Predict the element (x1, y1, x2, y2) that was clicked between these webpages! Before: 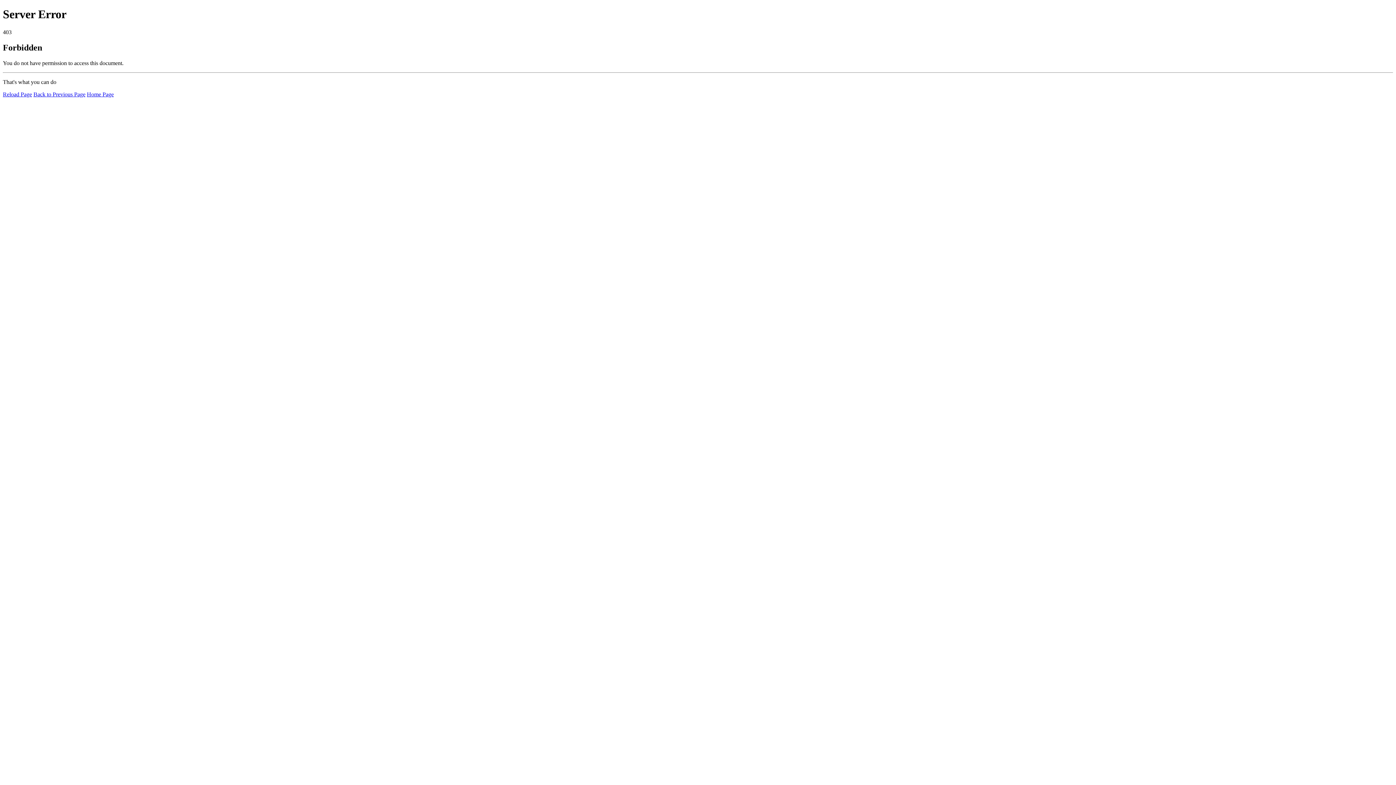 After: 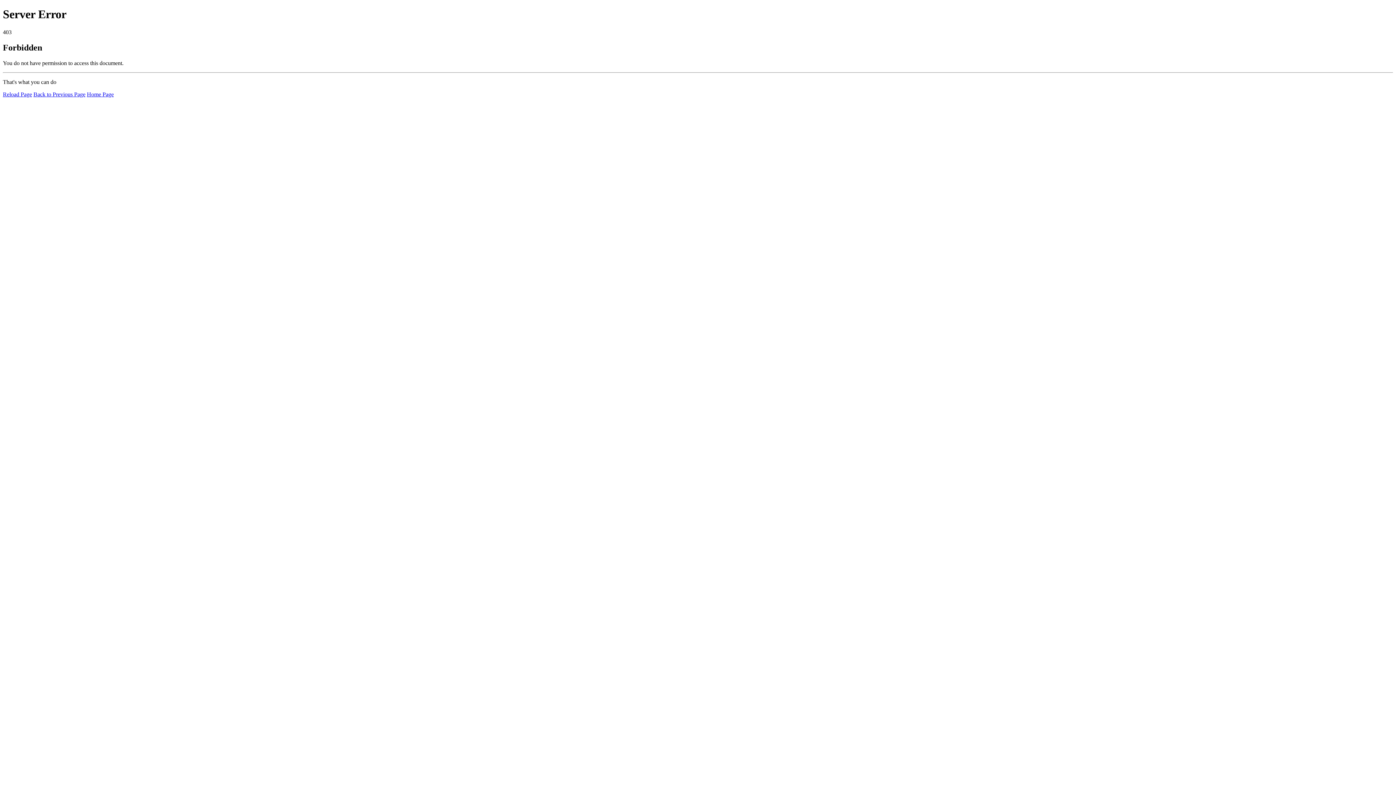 Action: bbox: (86, 91, 113, 97) label: Home Page